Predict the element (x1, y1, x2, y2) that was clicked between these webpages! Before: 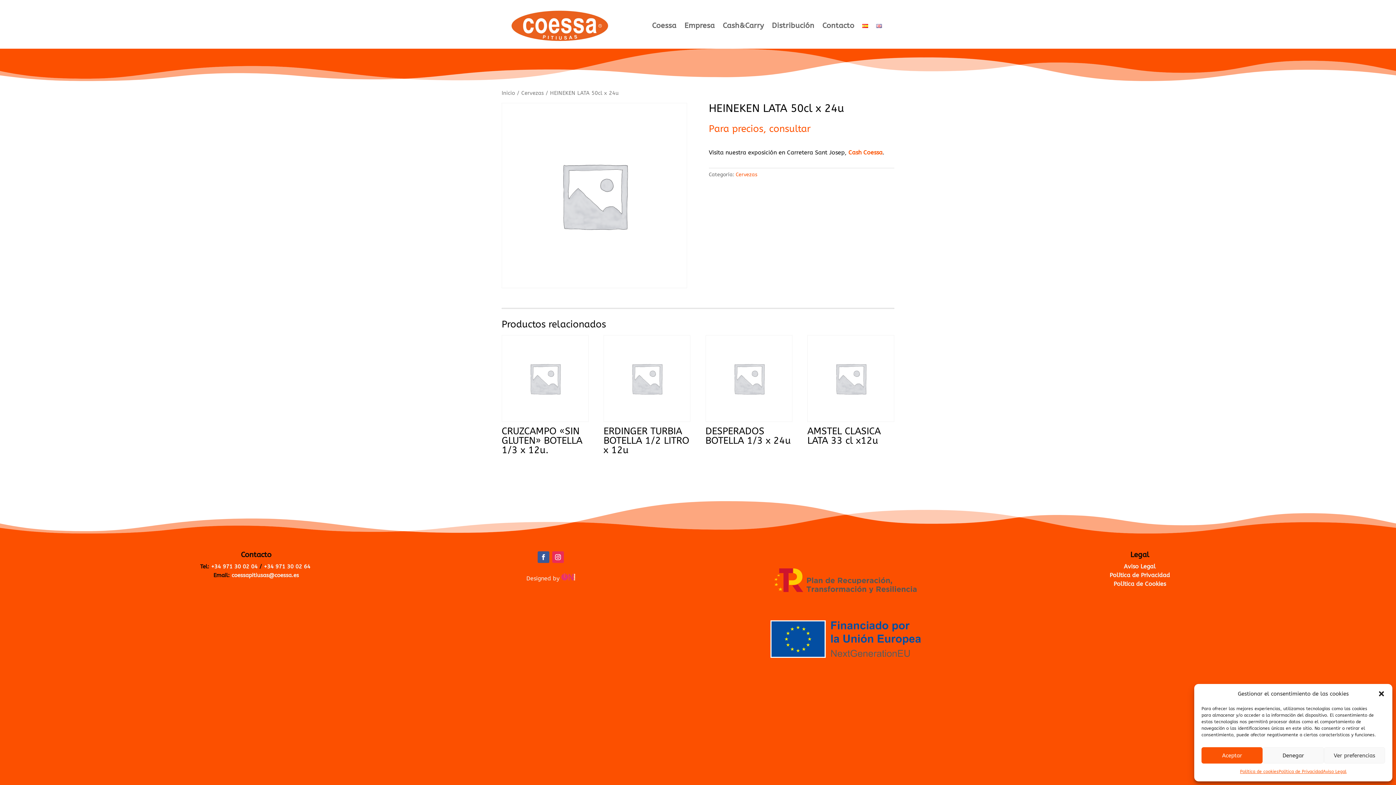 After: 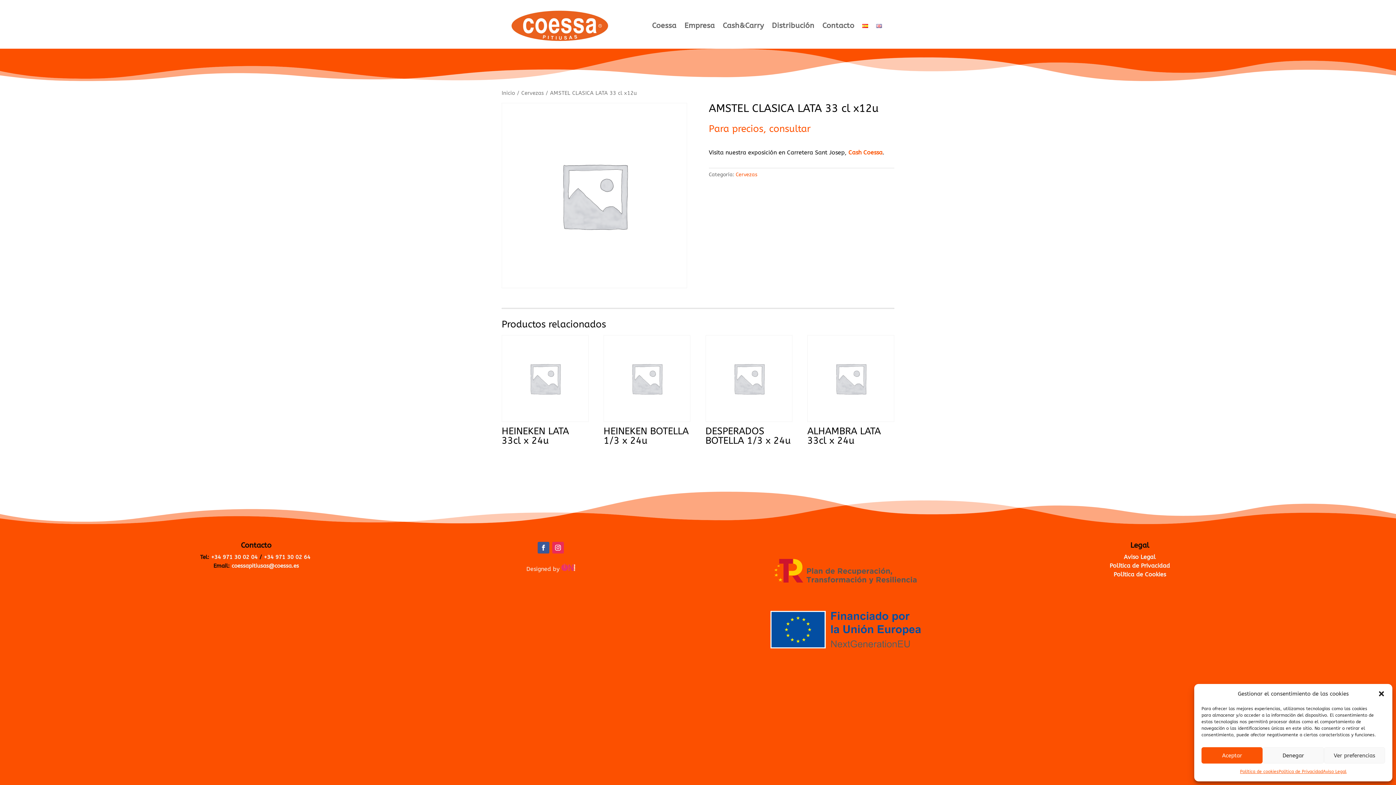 Action: label: AMSTEL CLASICA LATA 33 cl x12u bbox: (807, 335, 894, 450)